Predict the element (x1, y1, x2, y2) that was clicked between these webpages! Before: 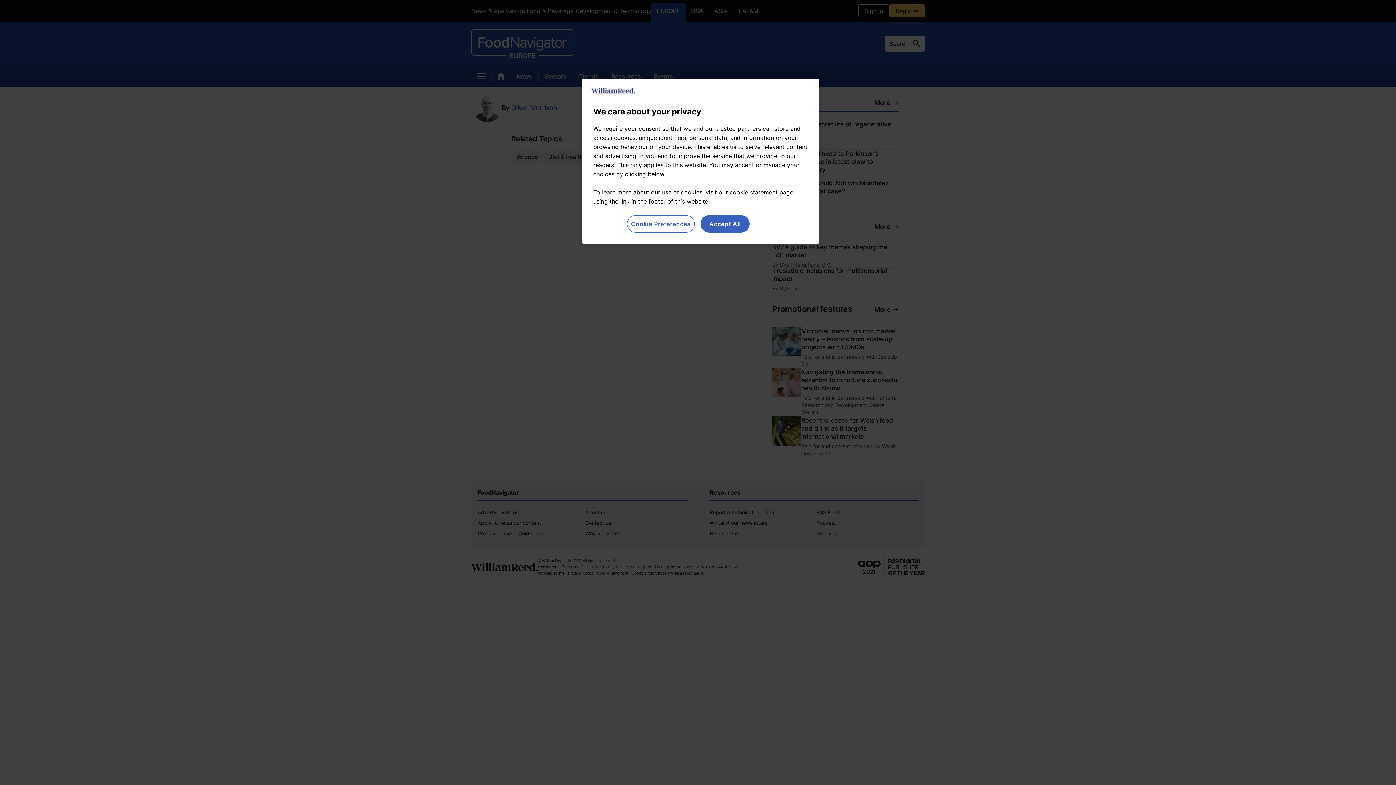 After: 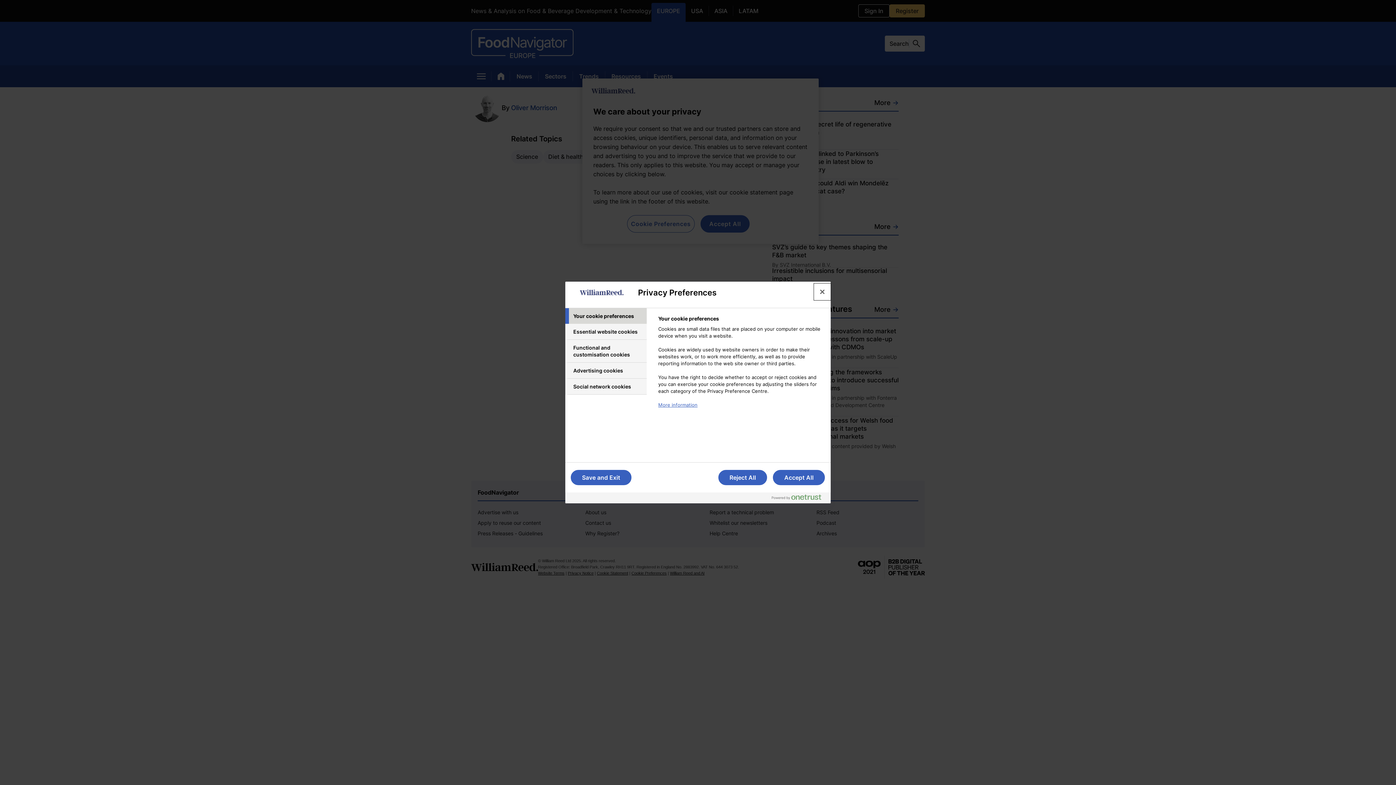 Action: bbox: (627, 215, 694, 232) label: Cookie Preferences